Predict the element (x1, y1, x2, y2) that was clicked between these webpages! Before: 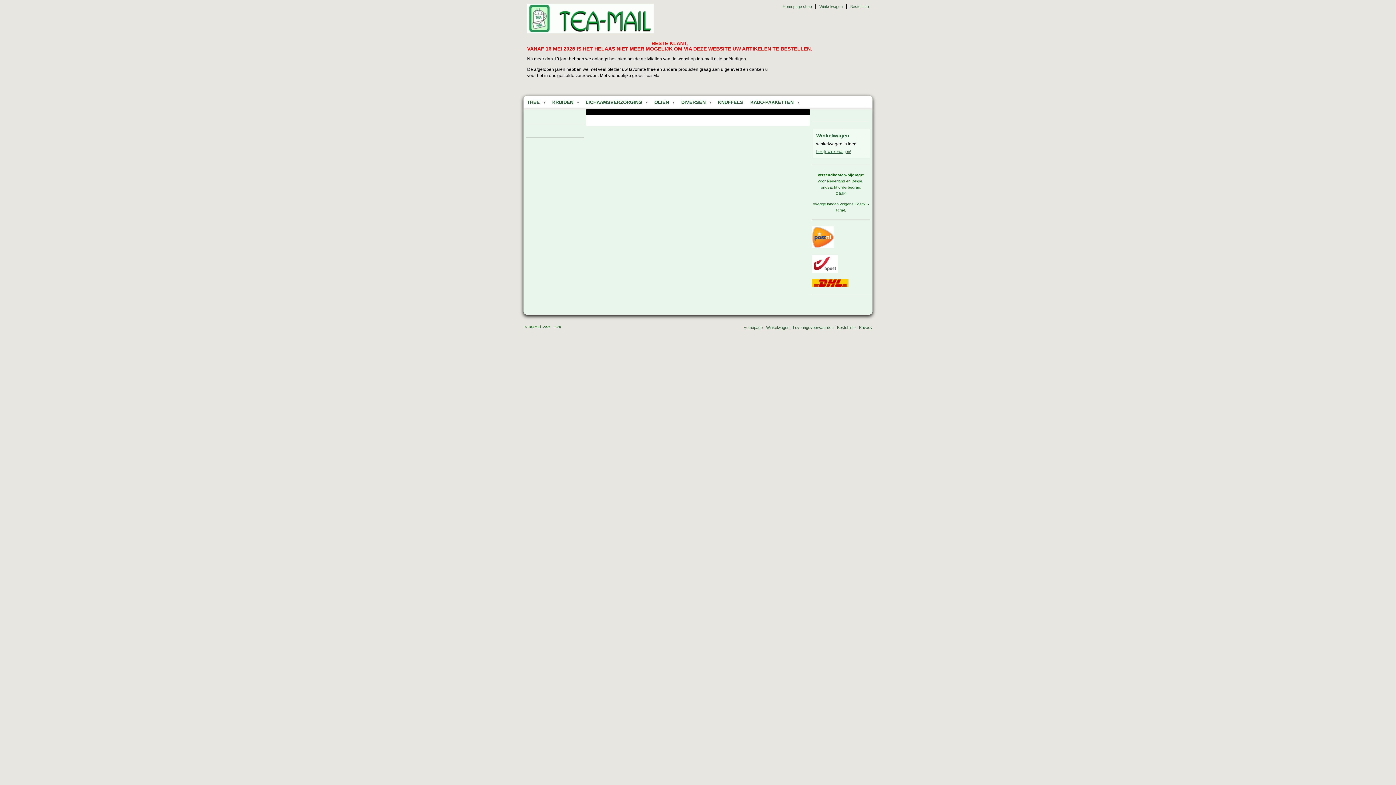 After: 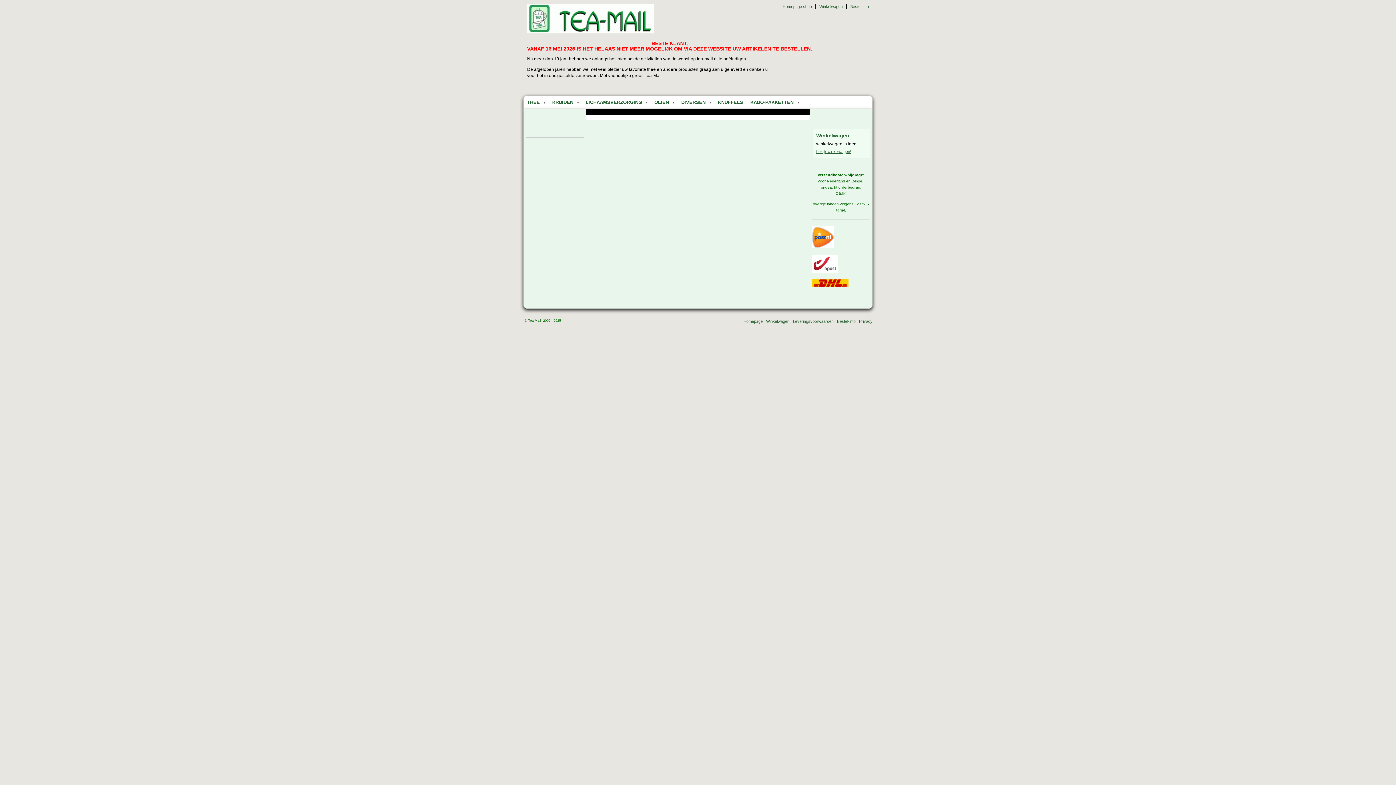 Action: label: Bestel-info bbox: (834, 325, 855, 329)